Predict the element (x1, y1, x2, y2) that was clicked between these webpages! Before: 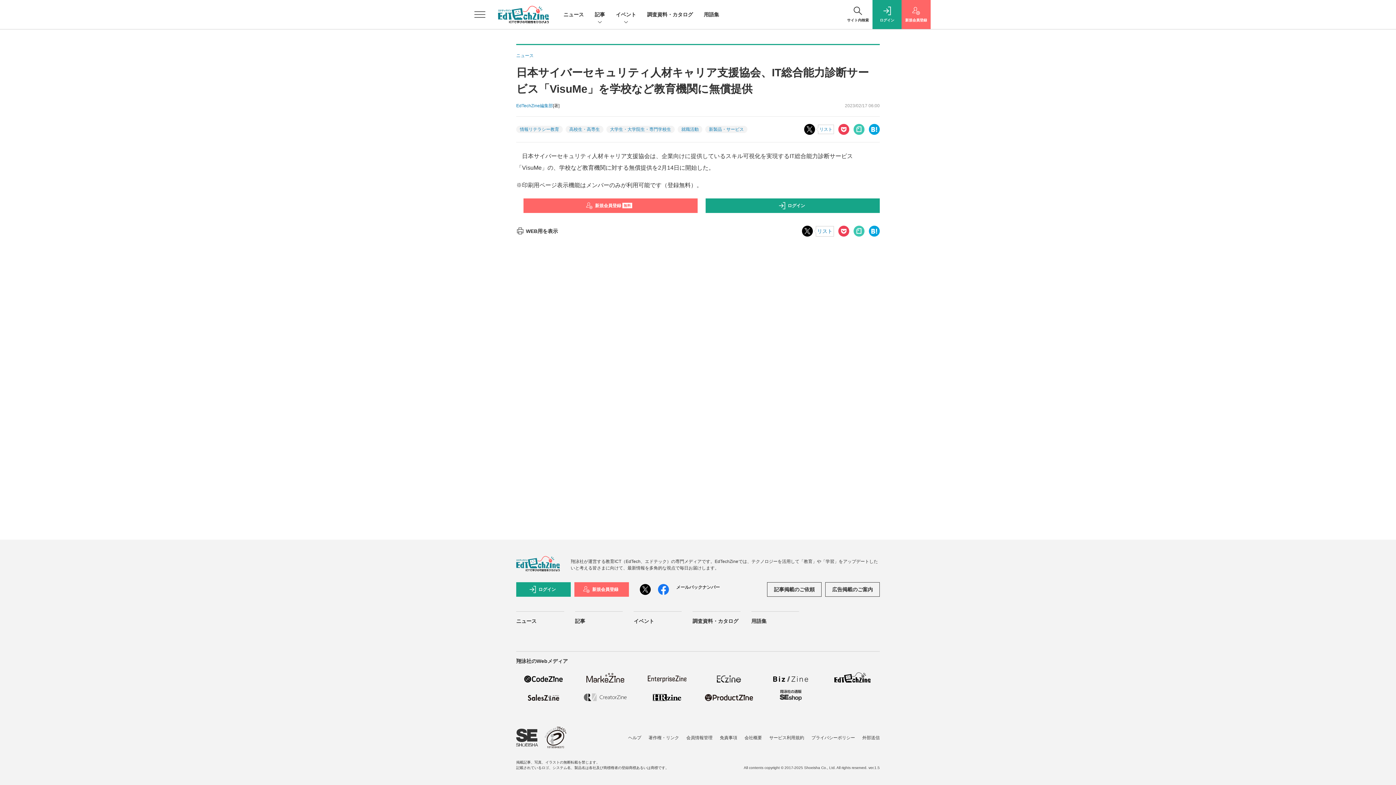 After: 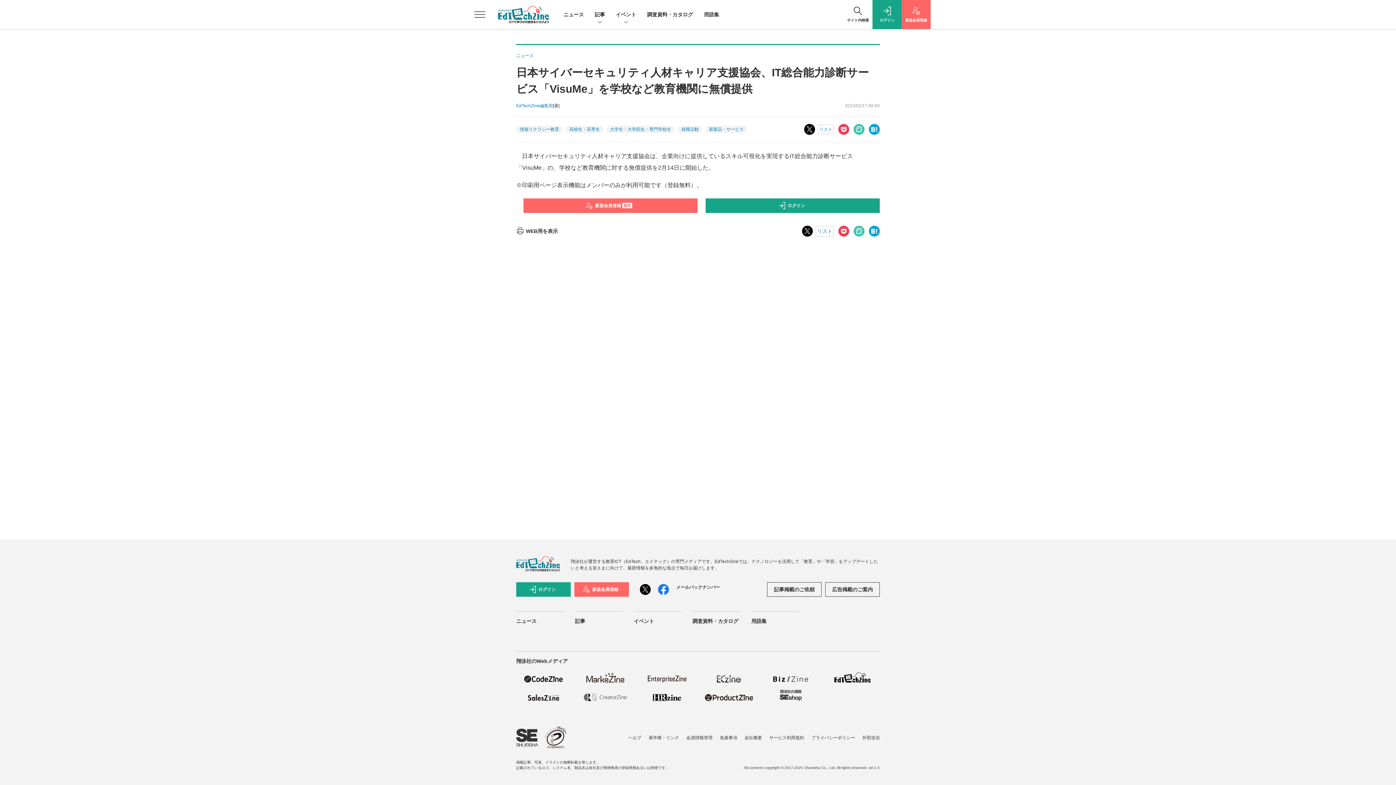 Action: bbox: (586, 674, 624, 680)